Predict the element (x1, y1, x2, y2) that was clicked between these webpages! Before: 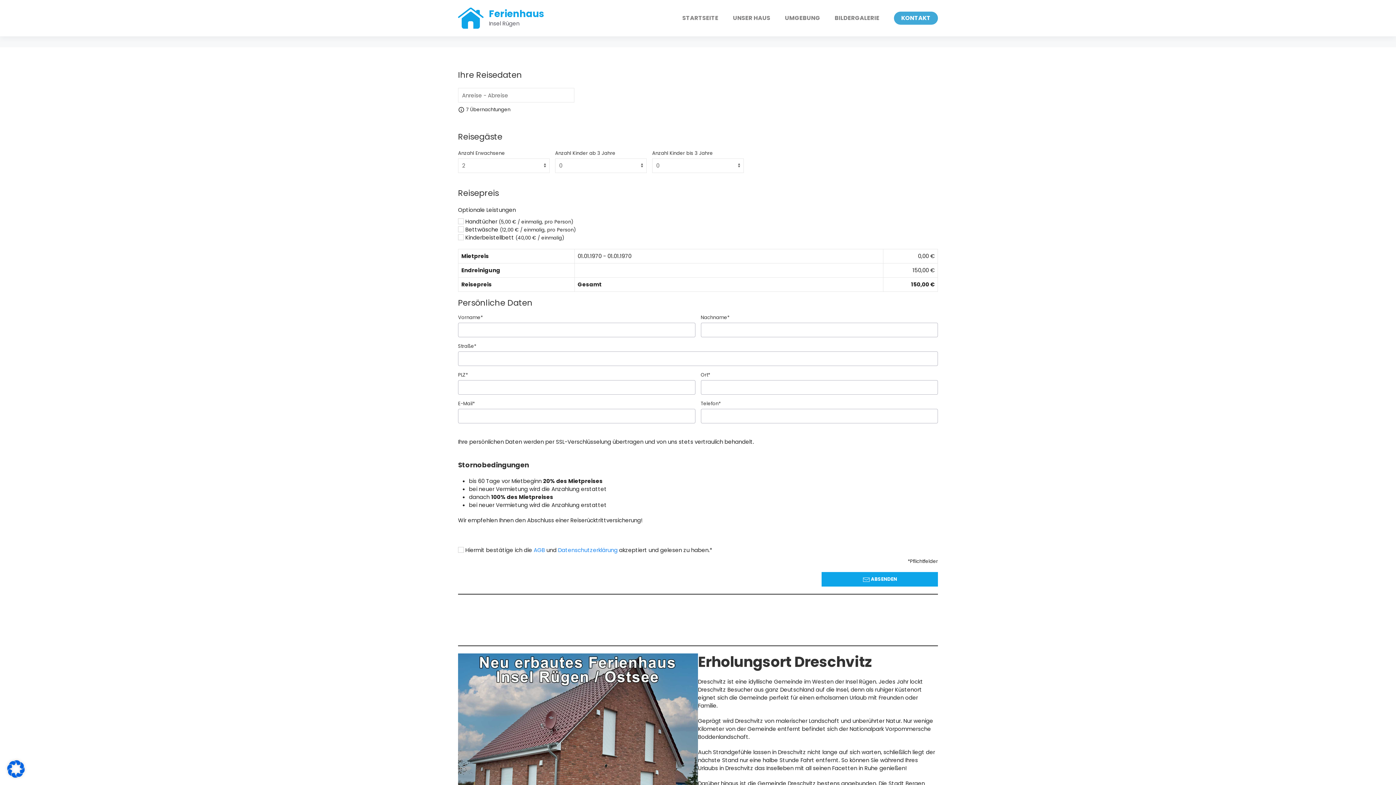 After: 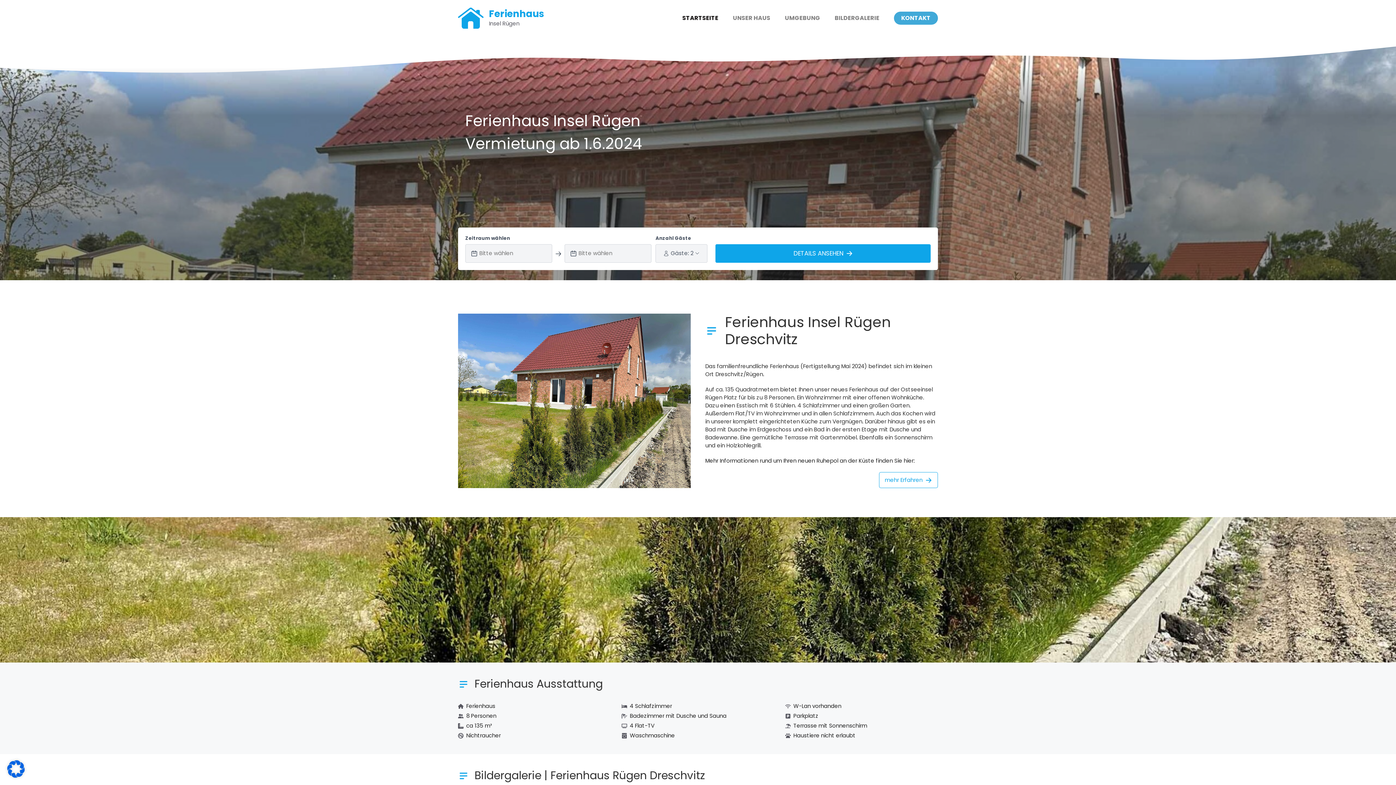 Action: bbox: (489, 7, 544, 20) label: Ferienhaus